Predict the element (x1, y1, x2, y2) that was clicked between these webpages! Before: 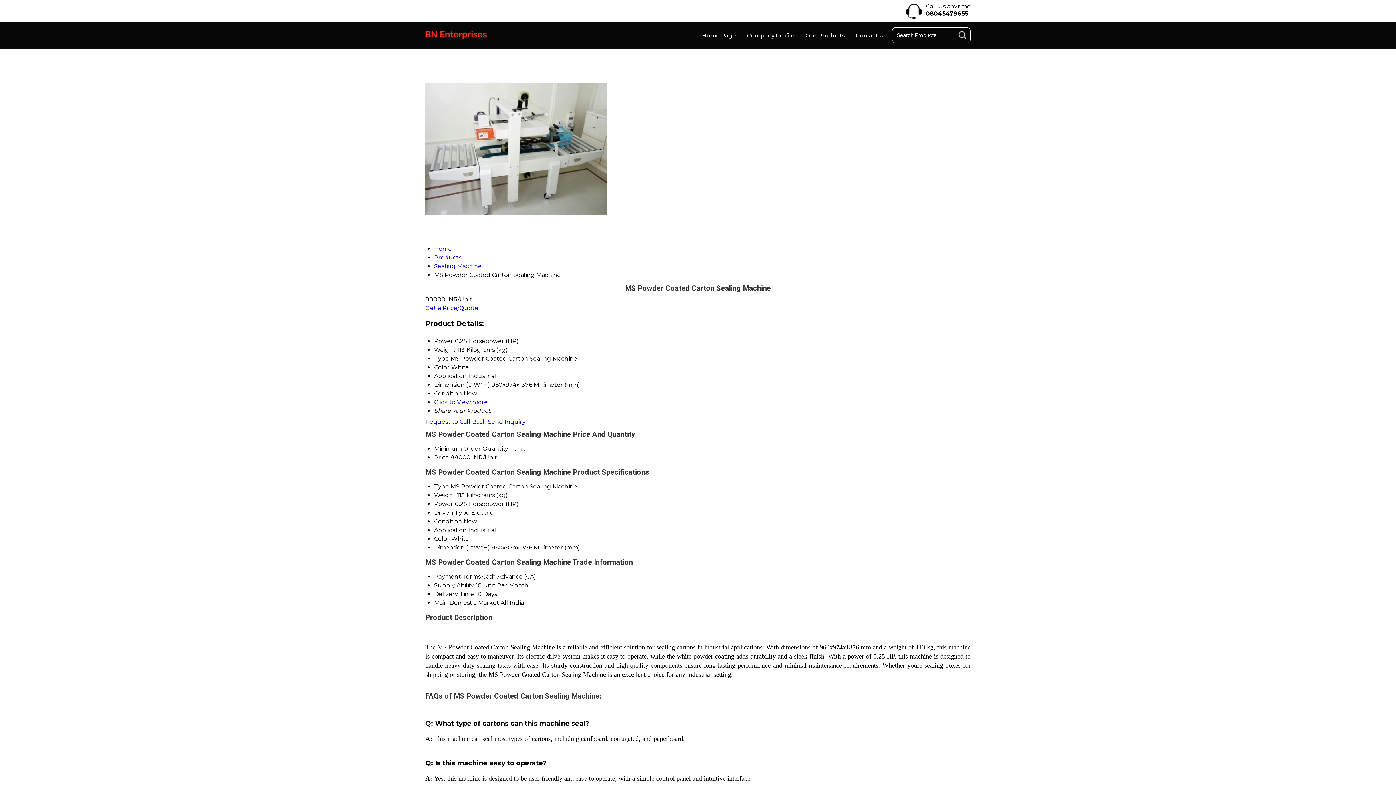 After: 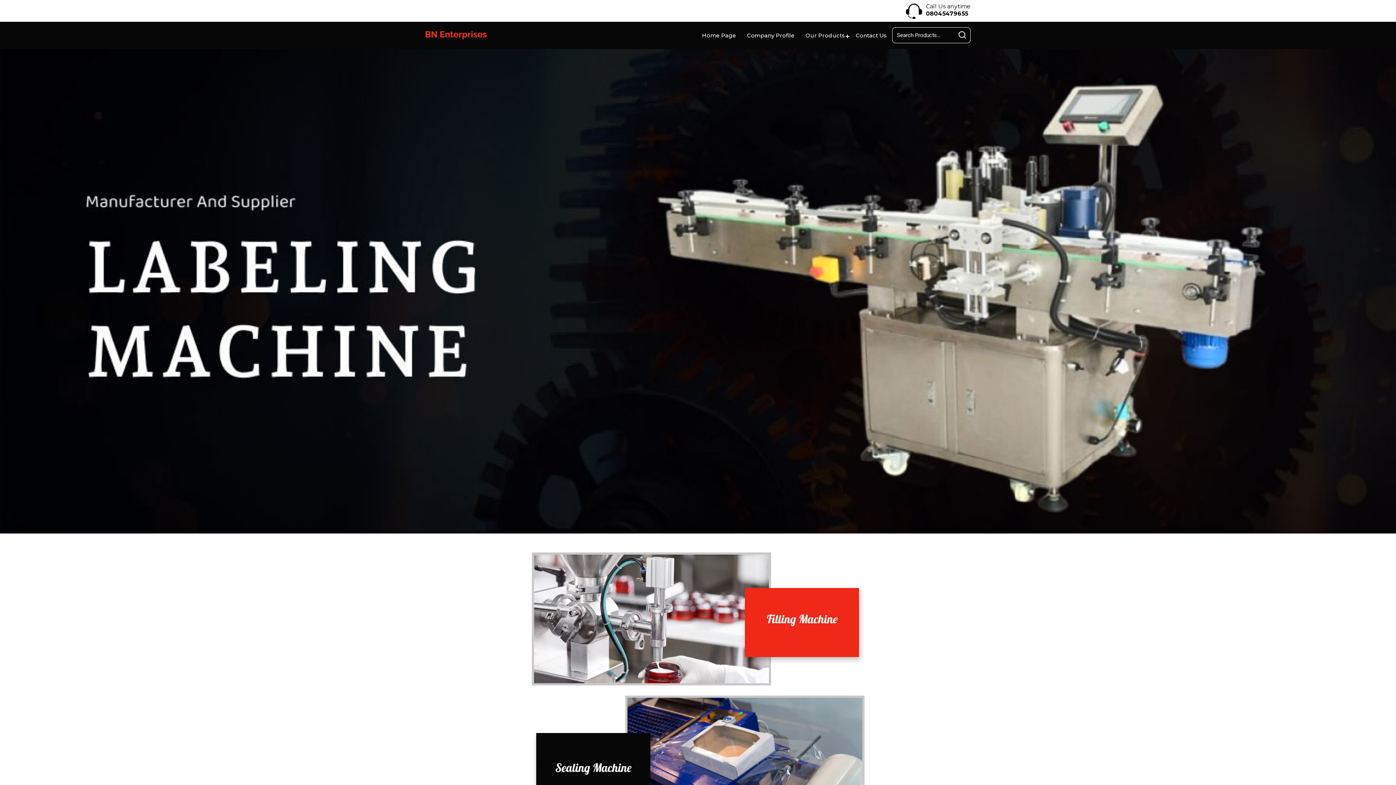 Action: bbox: (425, 32, 486, 39)